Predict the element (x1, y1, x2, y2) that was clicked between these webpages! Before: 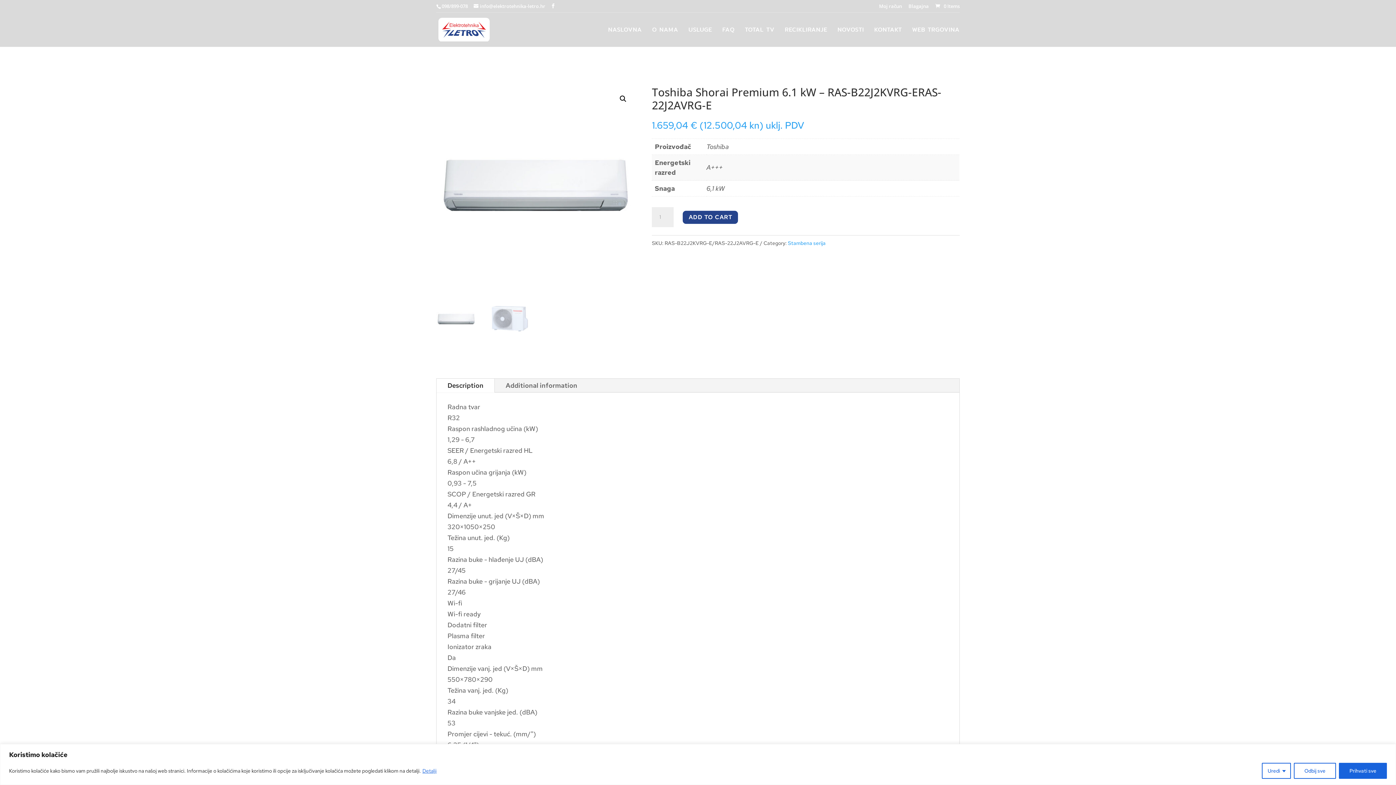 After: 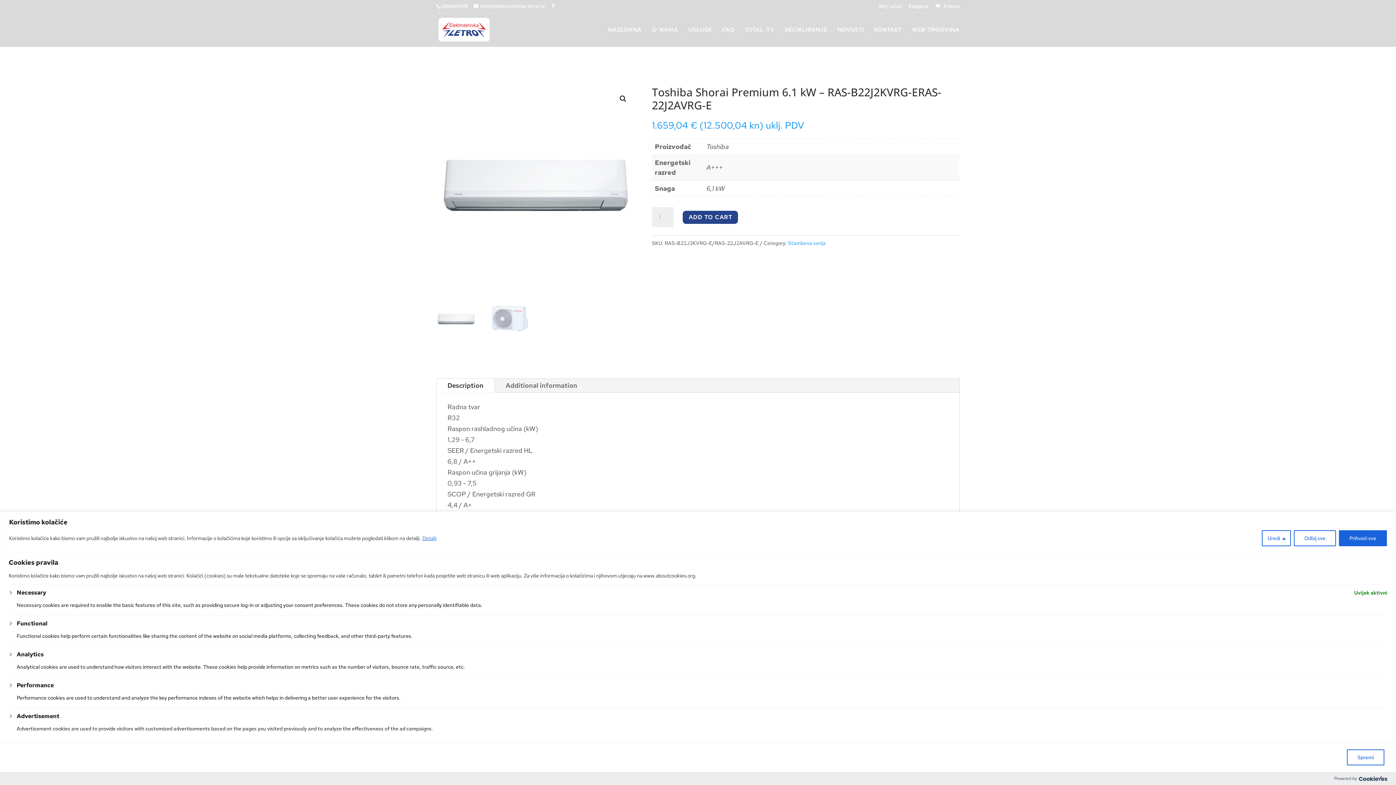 Action: label: Uredi bbox: (1262, 763, 1291, 779)